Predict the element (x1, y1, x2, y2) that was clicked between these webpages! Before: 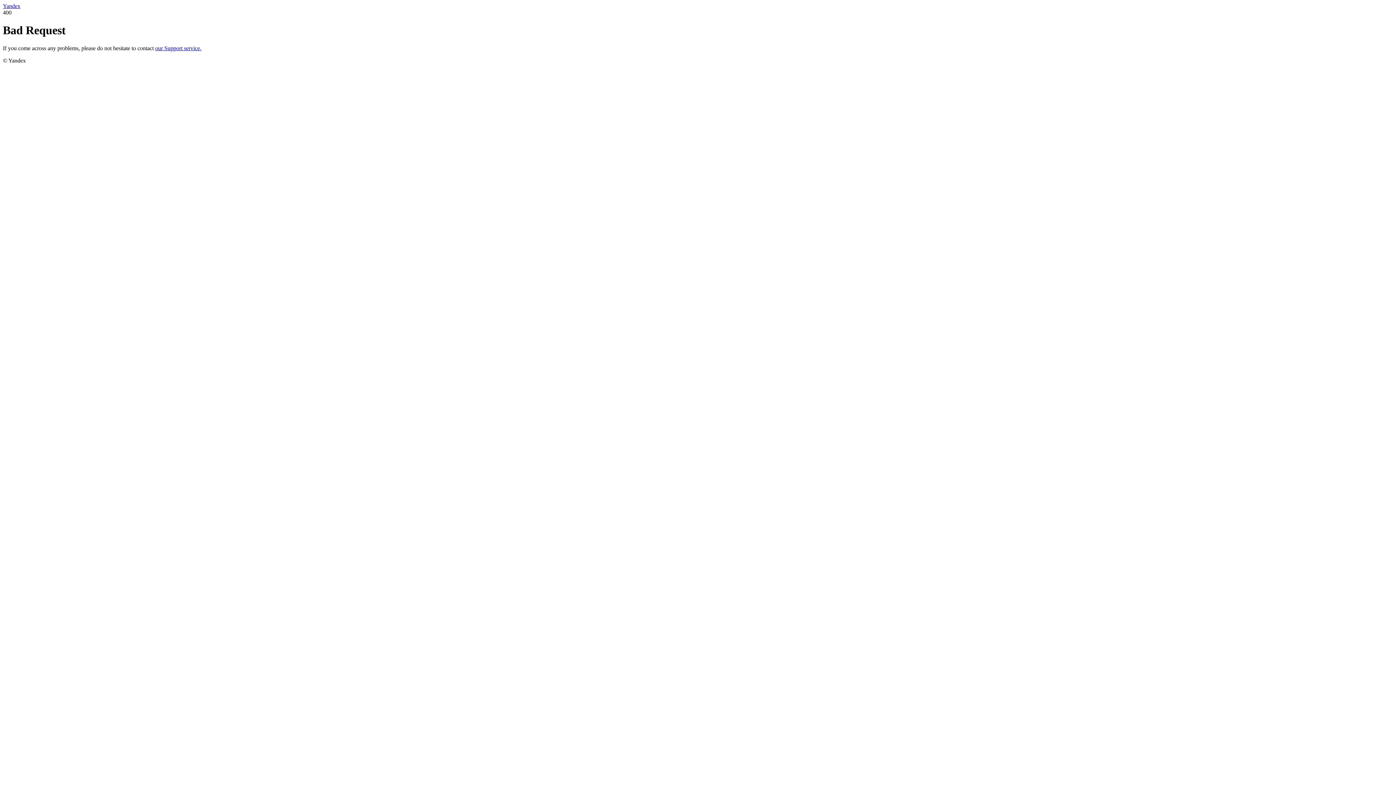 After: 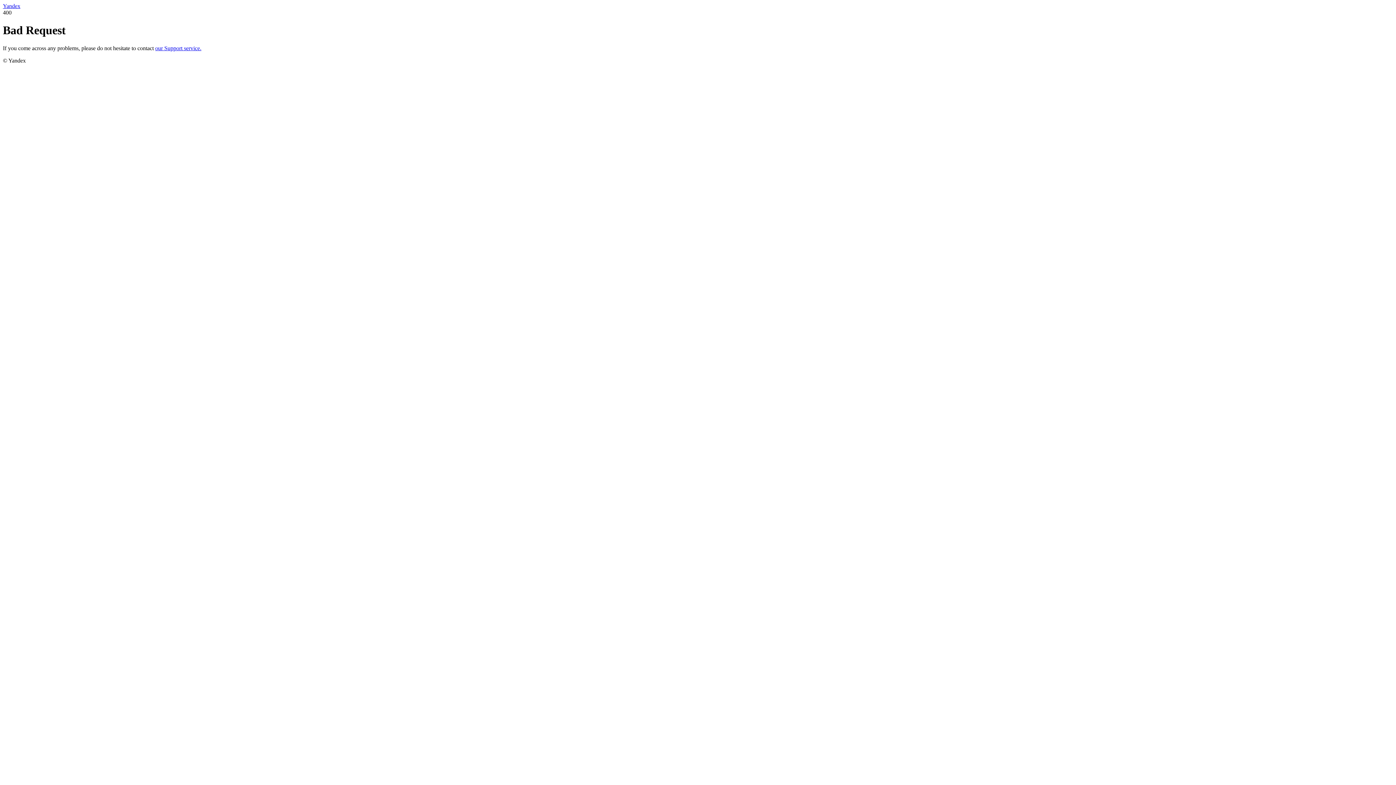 Action: label: our Support service. bbox: (155, 45, 201, 51)